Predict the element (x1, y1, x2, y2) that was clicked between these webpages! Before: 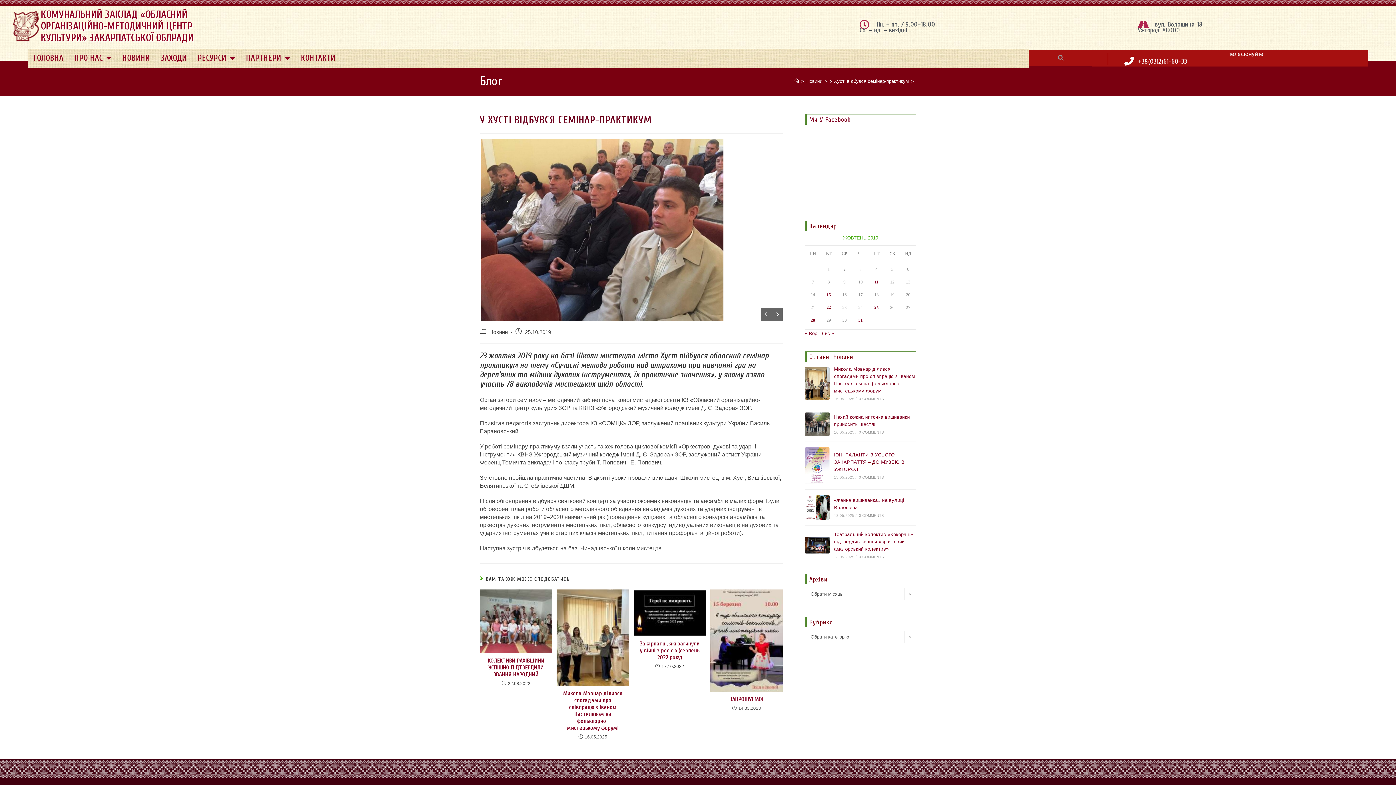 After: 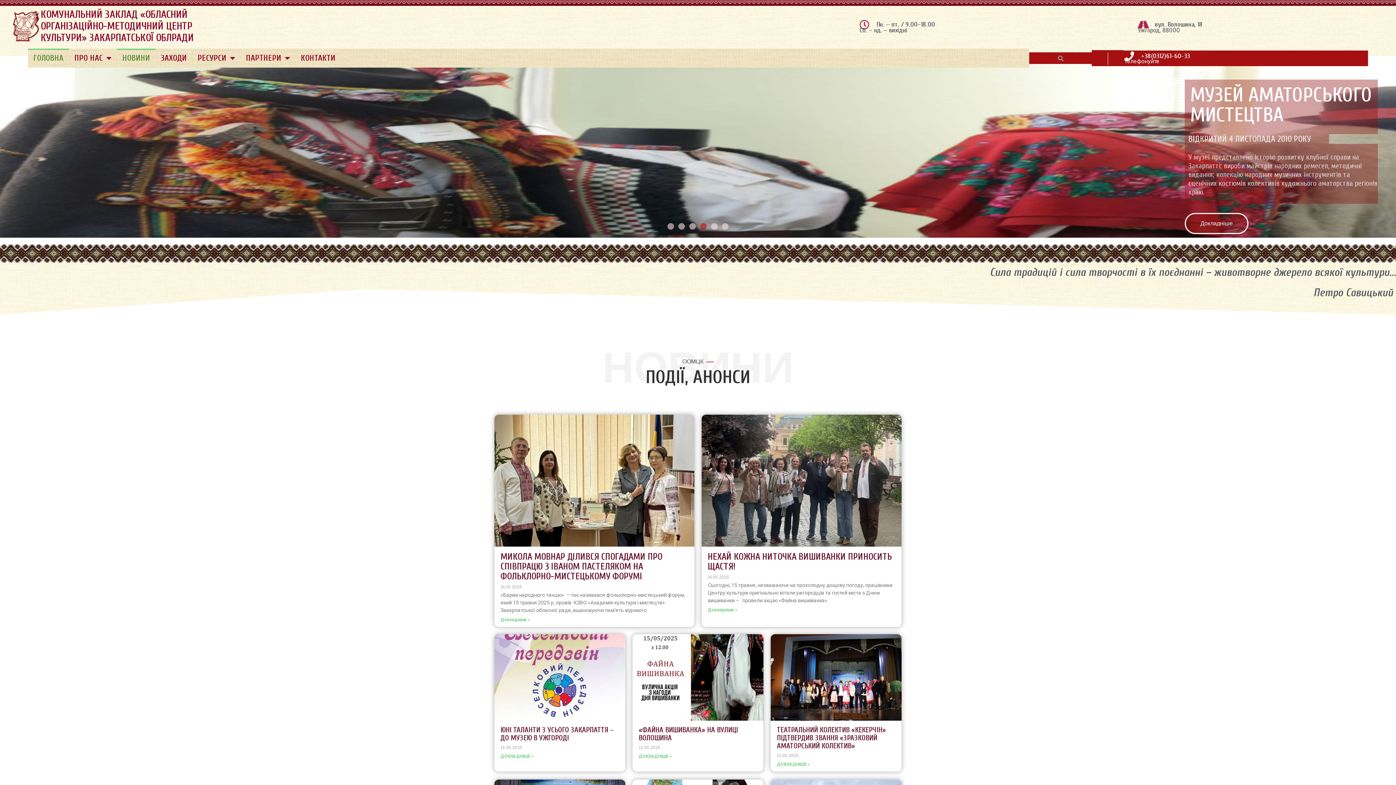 Action: bbox: (794, 78, 799, 84) label: Головна